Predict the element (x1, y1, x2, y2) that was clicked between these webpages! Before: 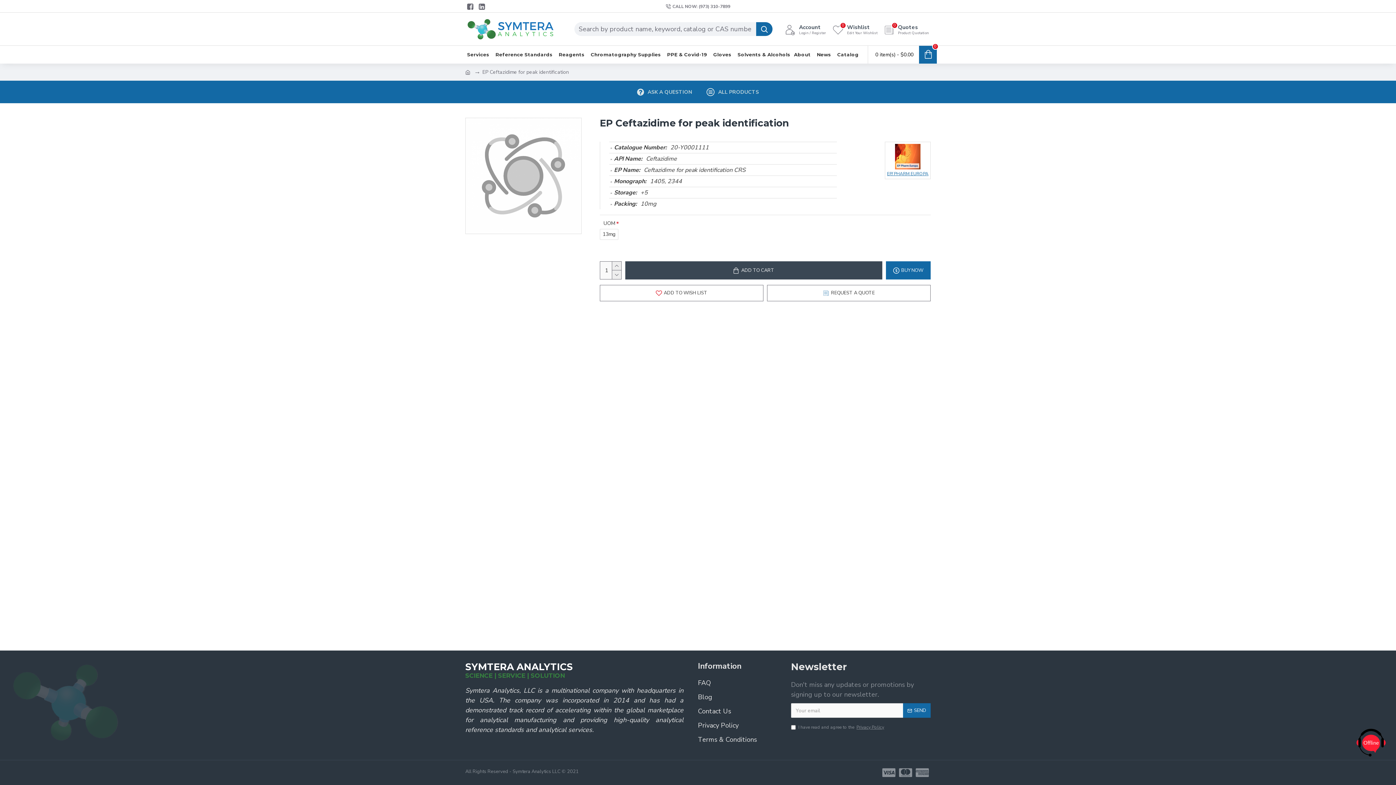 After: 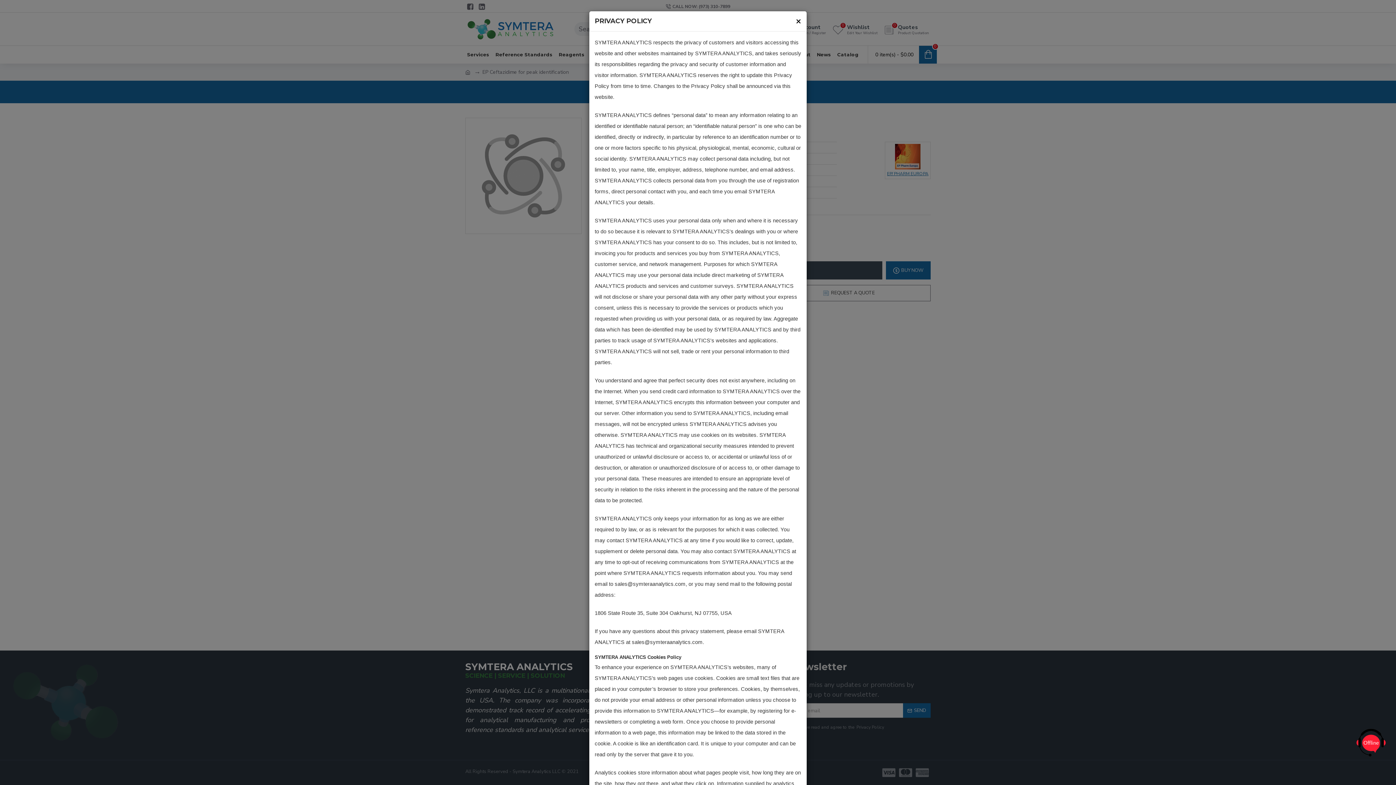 Action: label: Privacy Policy bbox: (855, 724, 885, 730)